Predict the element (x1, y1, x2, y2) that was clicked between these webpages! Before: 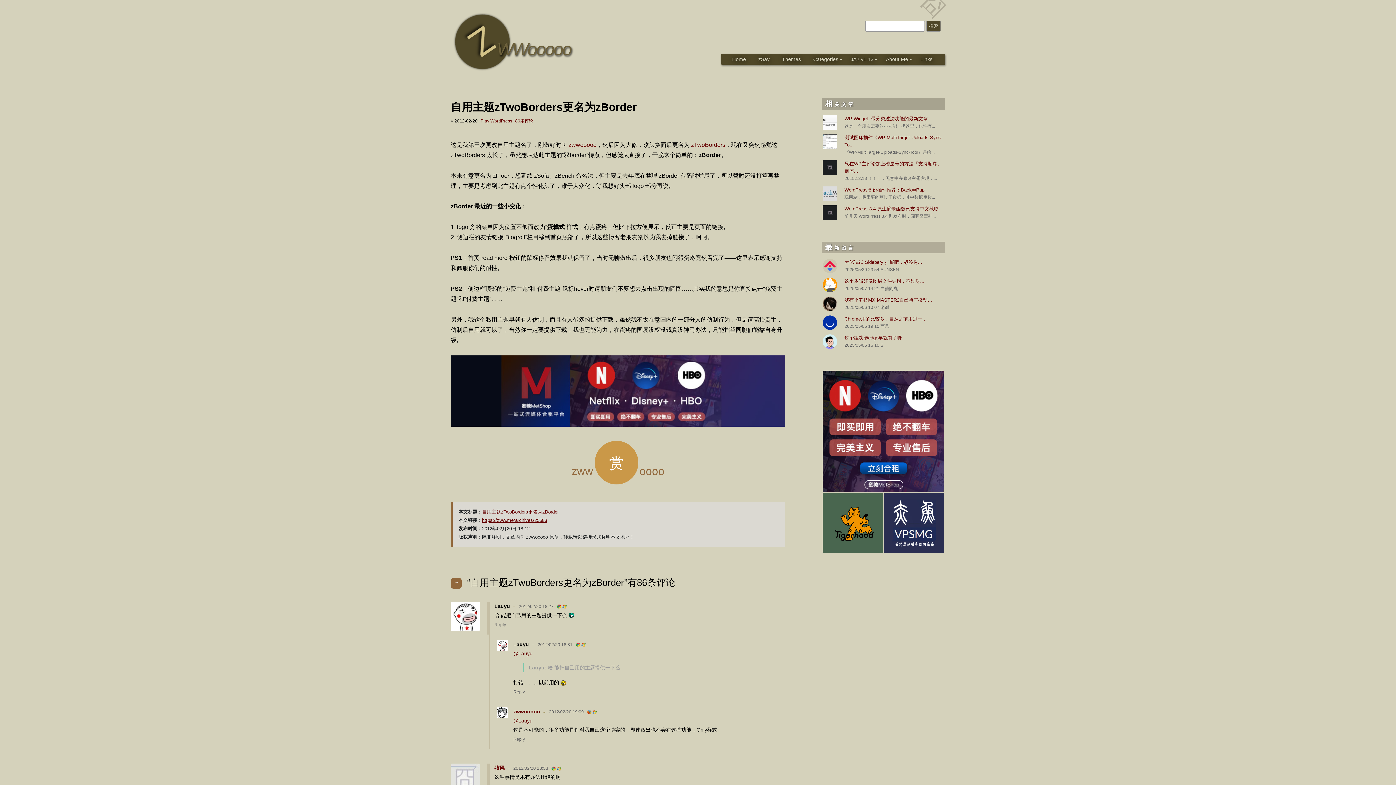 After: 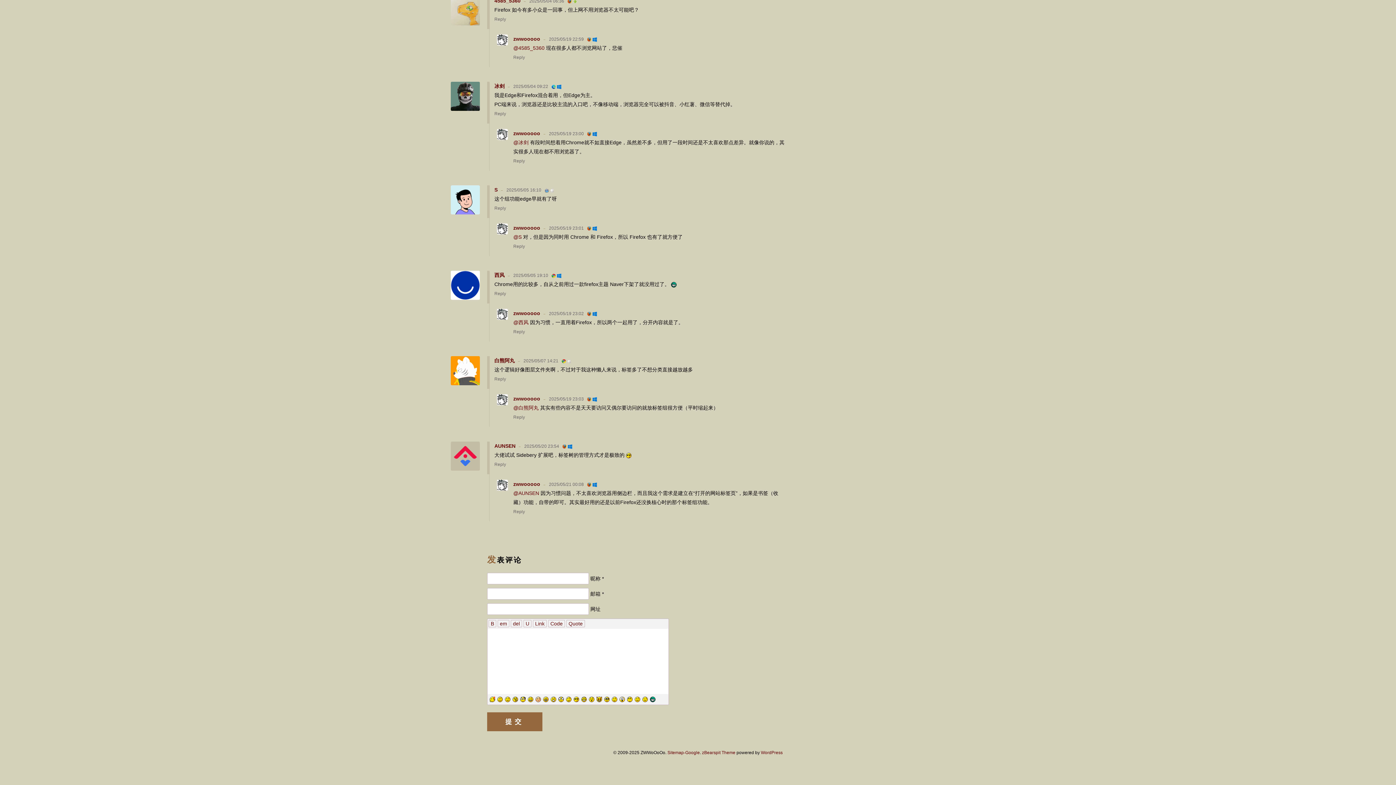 Action: bbox: (844, 335, 902, 340) label: 这个组功能edge早就有了呀